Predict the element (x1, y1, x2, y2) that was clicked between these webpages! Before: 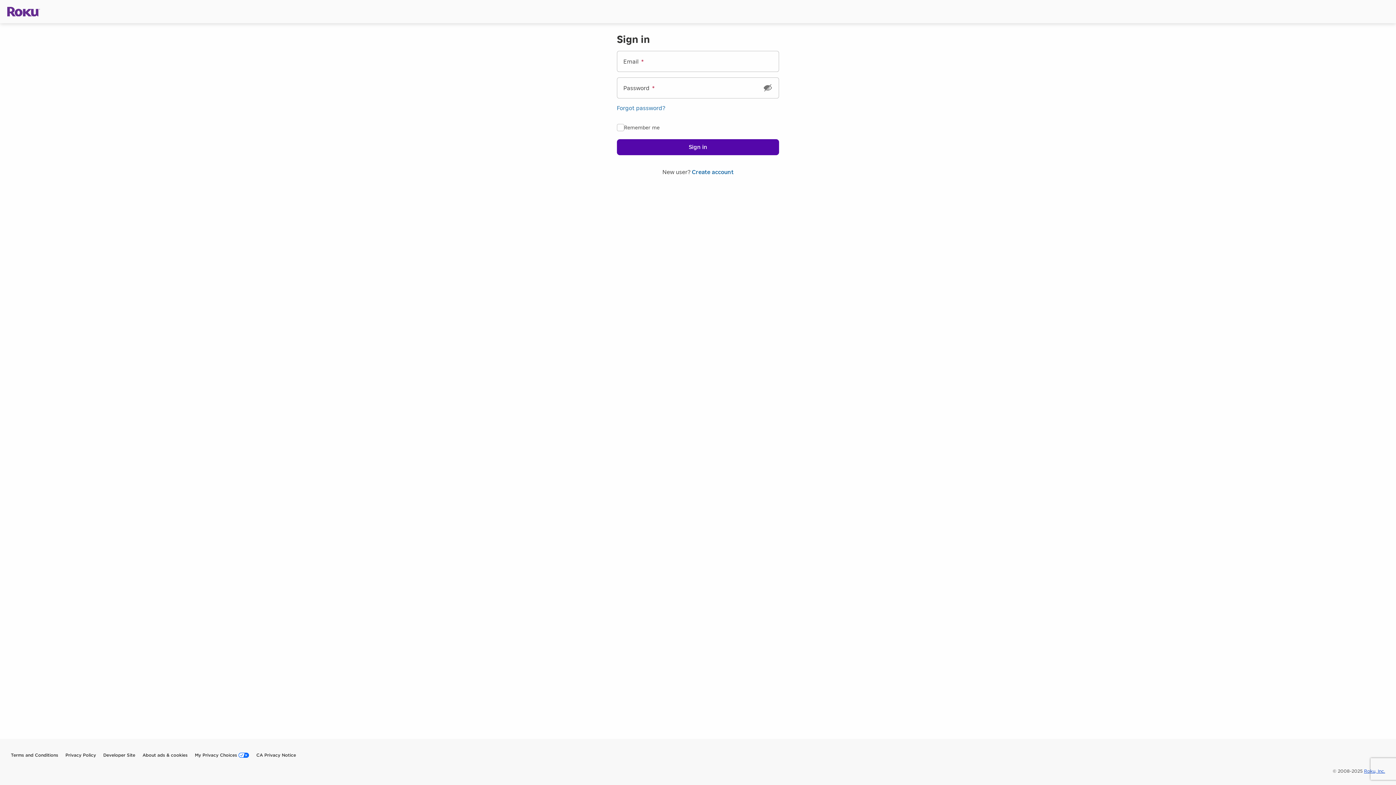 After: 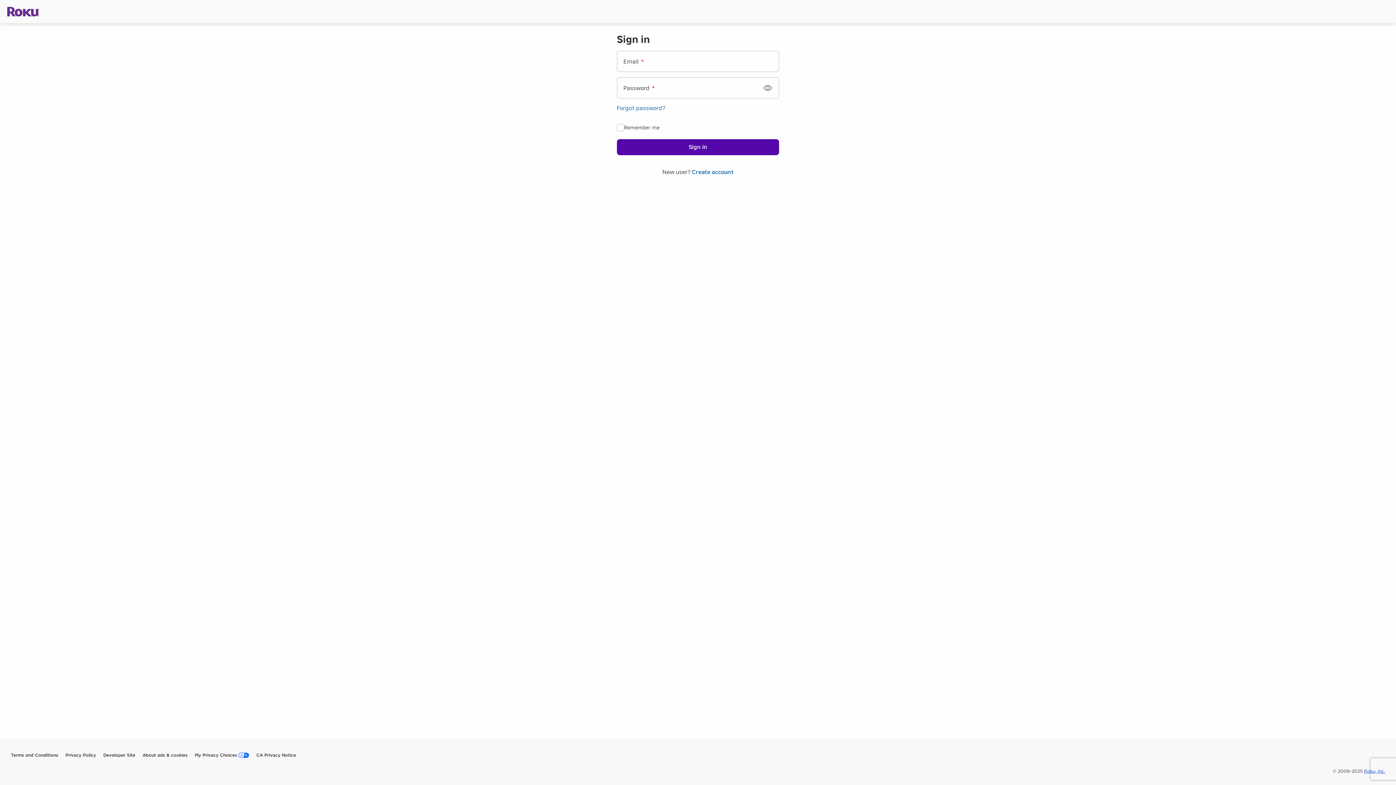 Action: bbox: (761, 81, 775, 94) label: toggle password visibility